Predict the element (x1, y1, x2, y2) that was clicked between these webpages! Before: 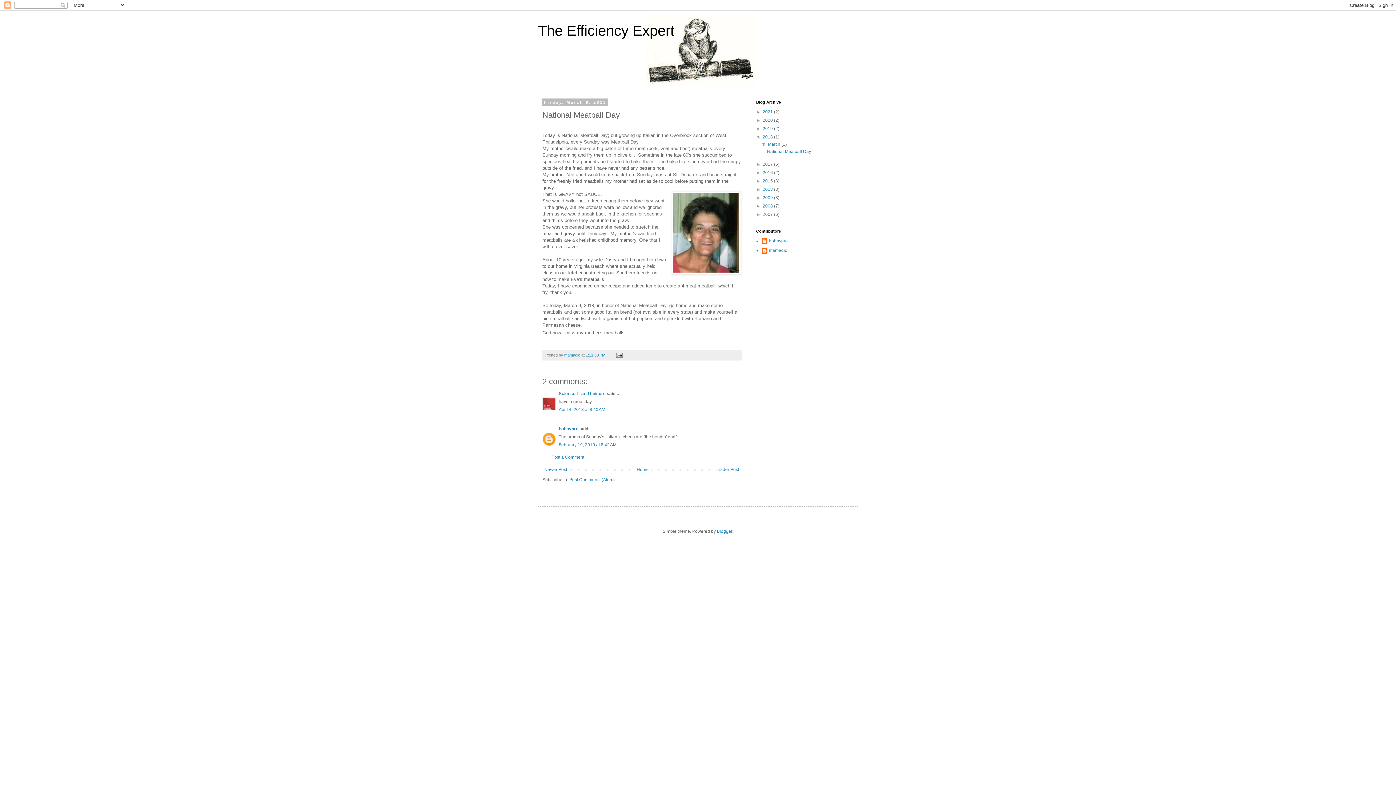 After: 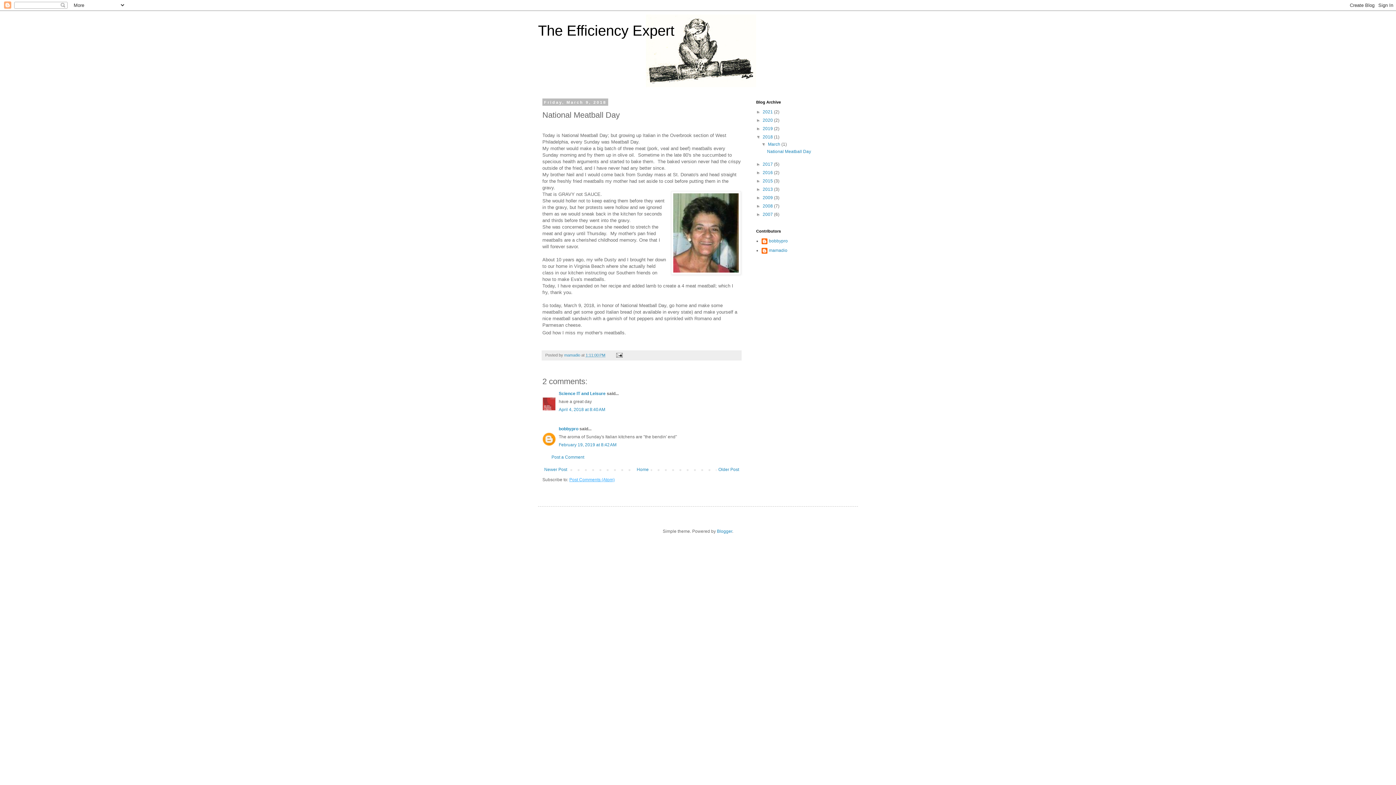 Action: bbox: (569, 477, 614, 482) label: Post Comments (Atom)